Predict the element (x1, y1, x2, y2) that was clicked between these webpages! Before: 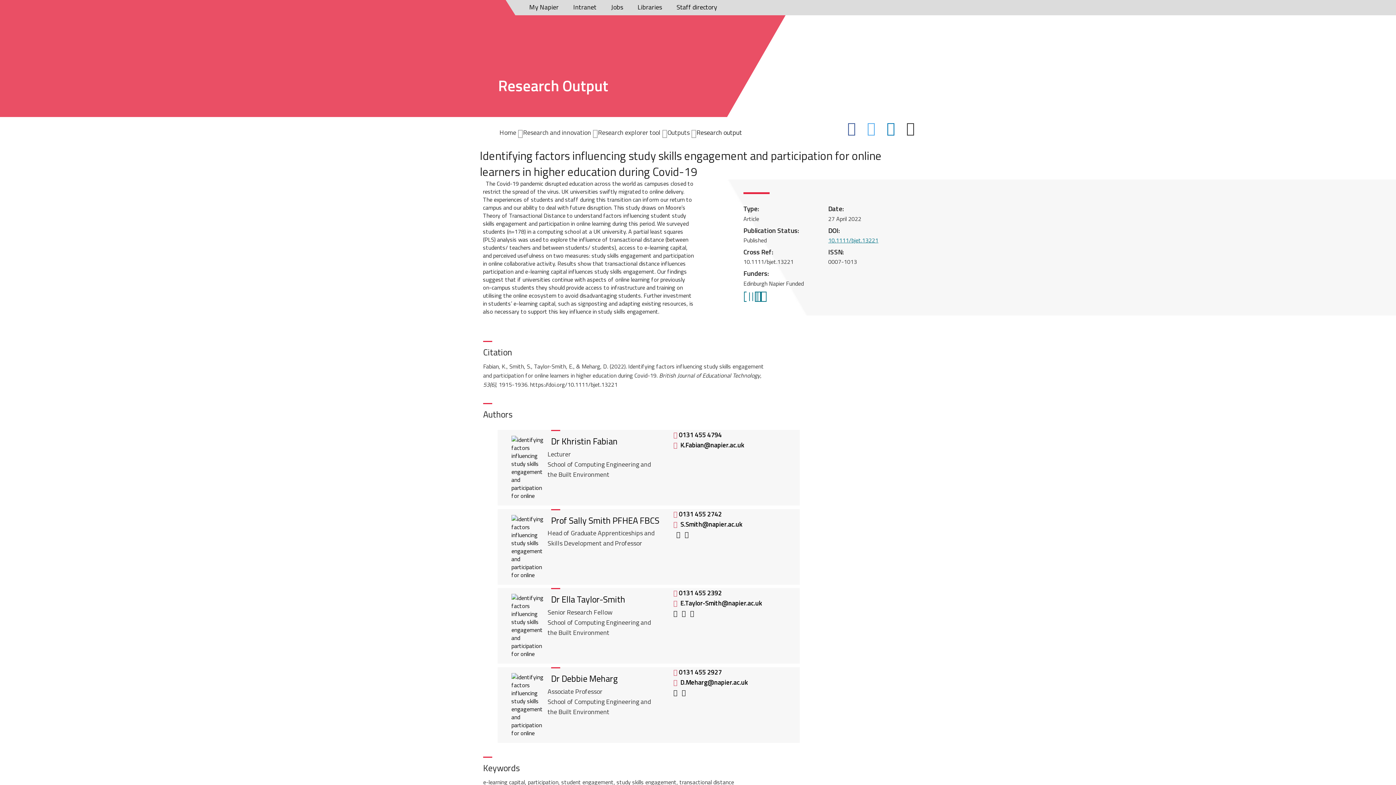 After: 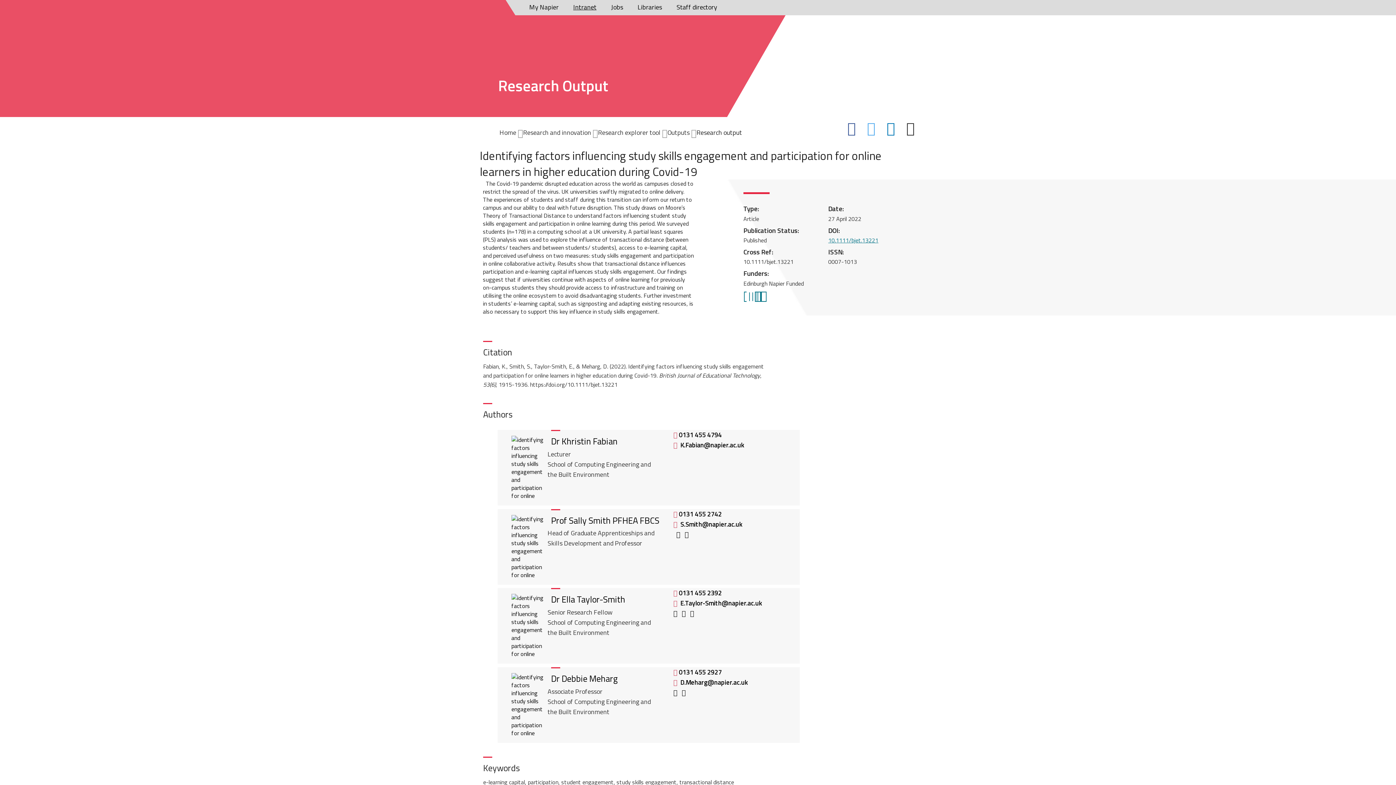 Action: bbox: (569, 2, 603, 12) label: Intranet